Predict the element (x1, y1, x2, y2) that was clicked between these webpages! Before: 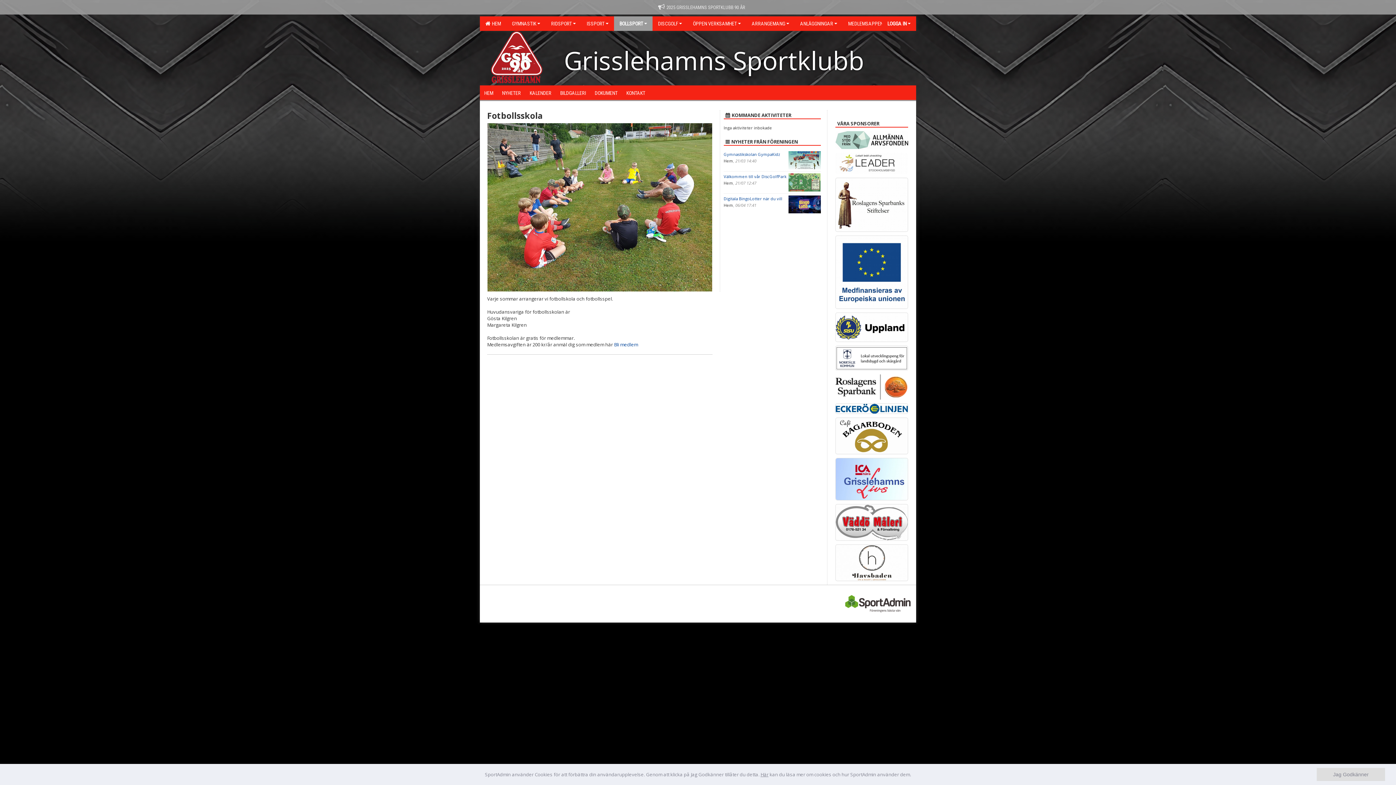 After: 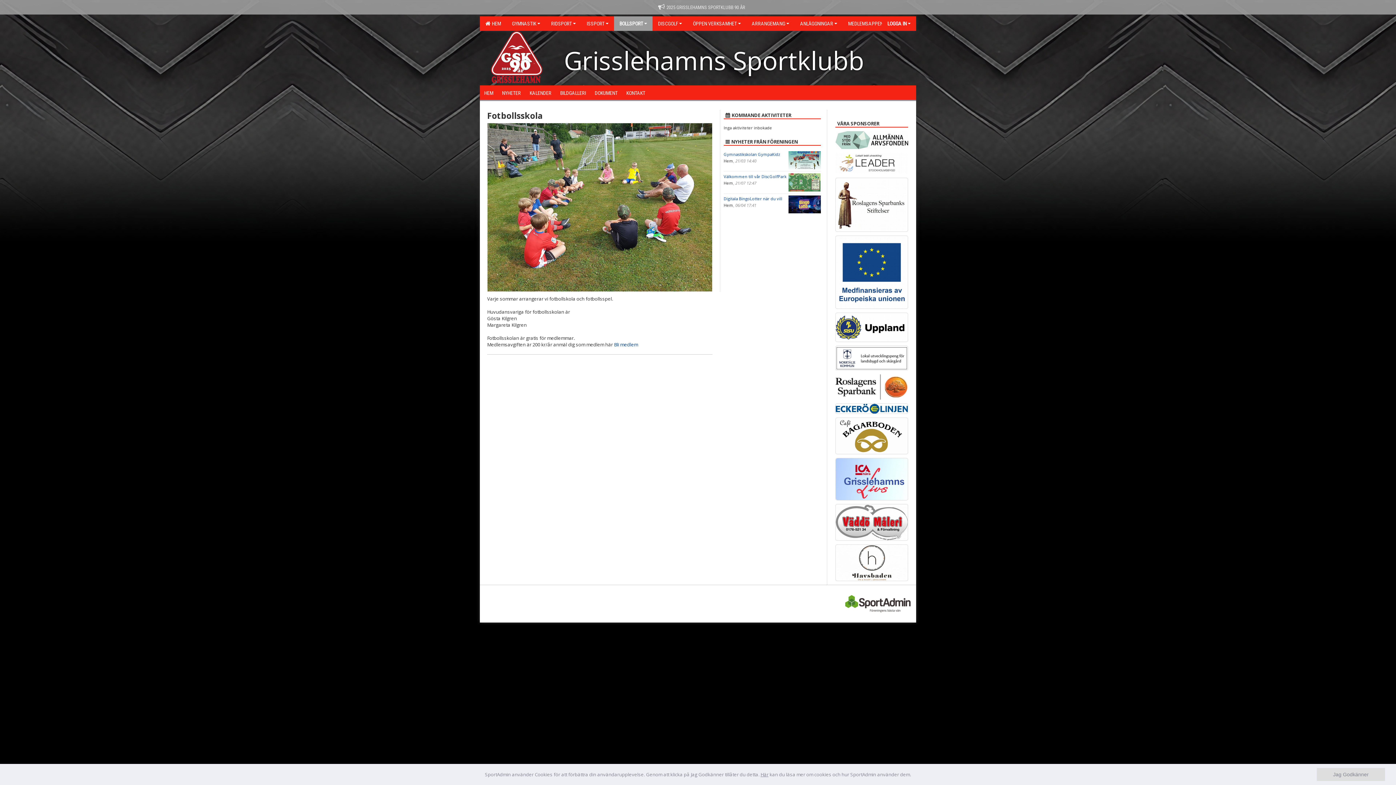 Action: bbox: (845, 600, 910, 606)